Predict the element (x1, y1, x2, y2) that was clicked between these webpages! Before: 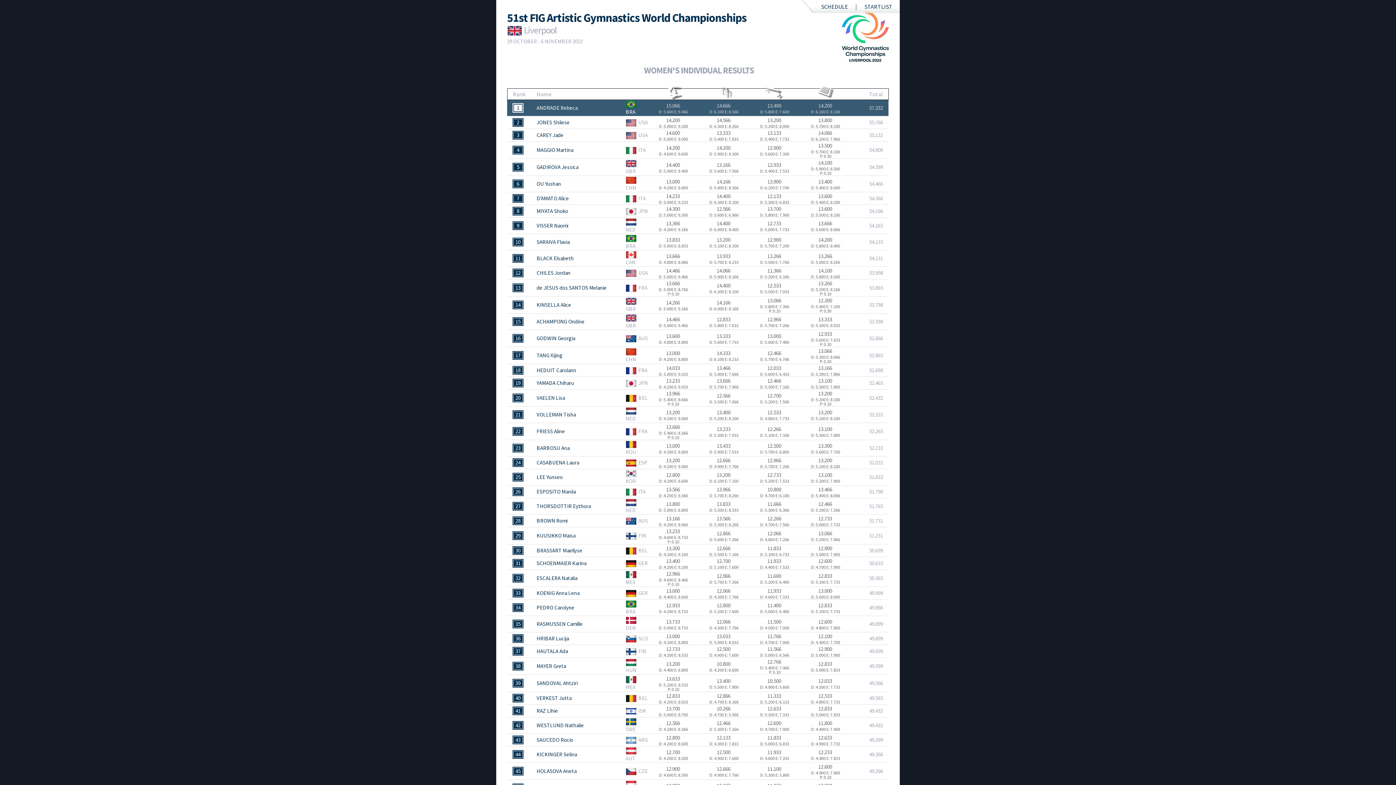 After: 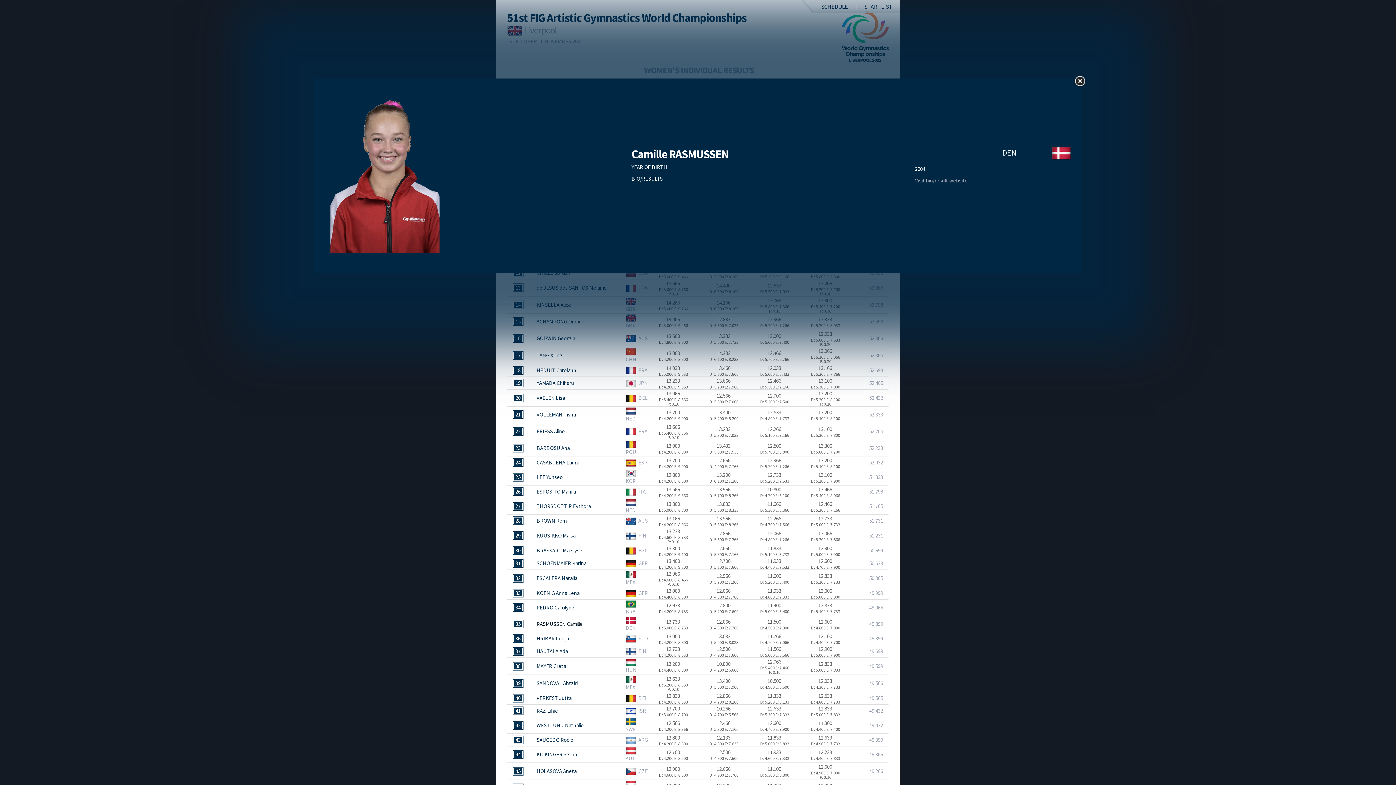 Action: bbox: (536, 620, 582, 627) label: RASMUSSEN Camille